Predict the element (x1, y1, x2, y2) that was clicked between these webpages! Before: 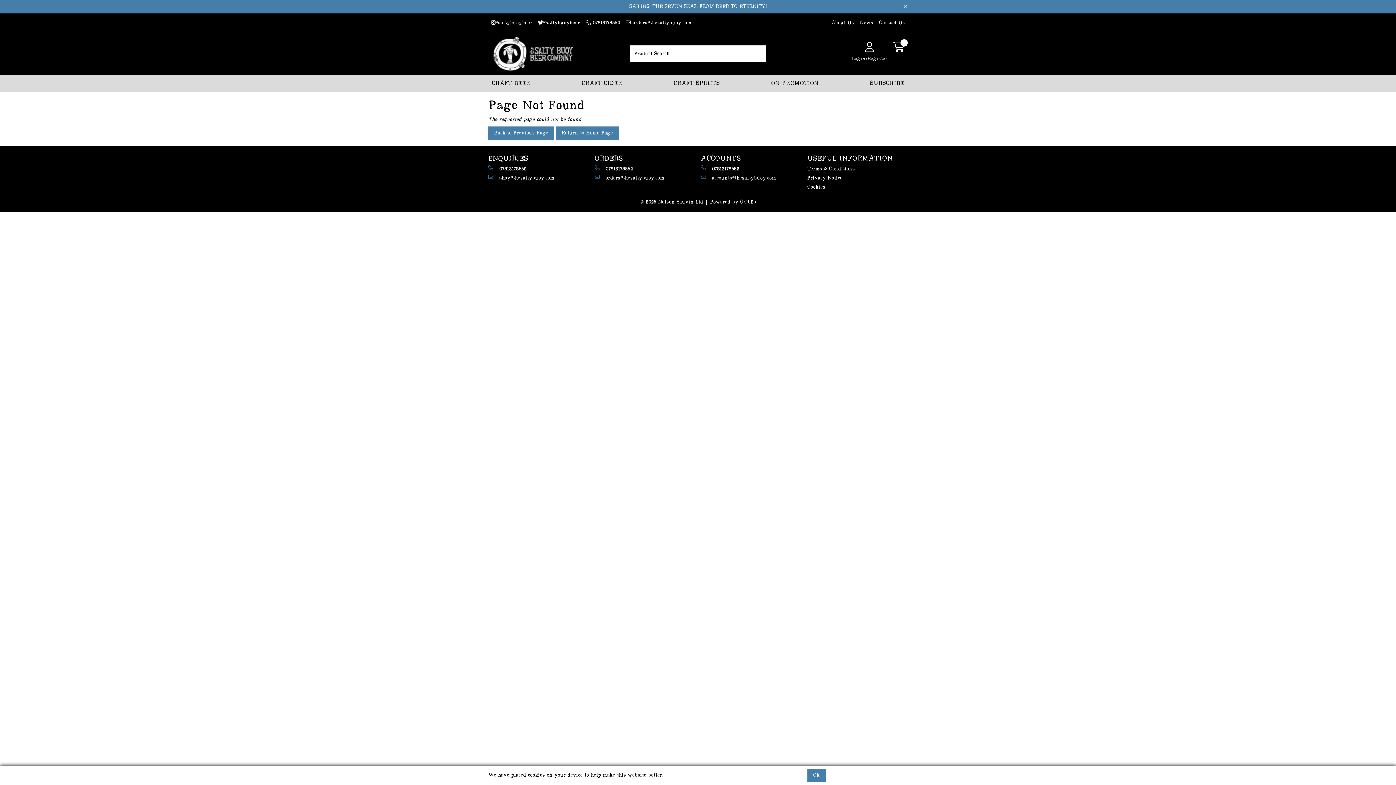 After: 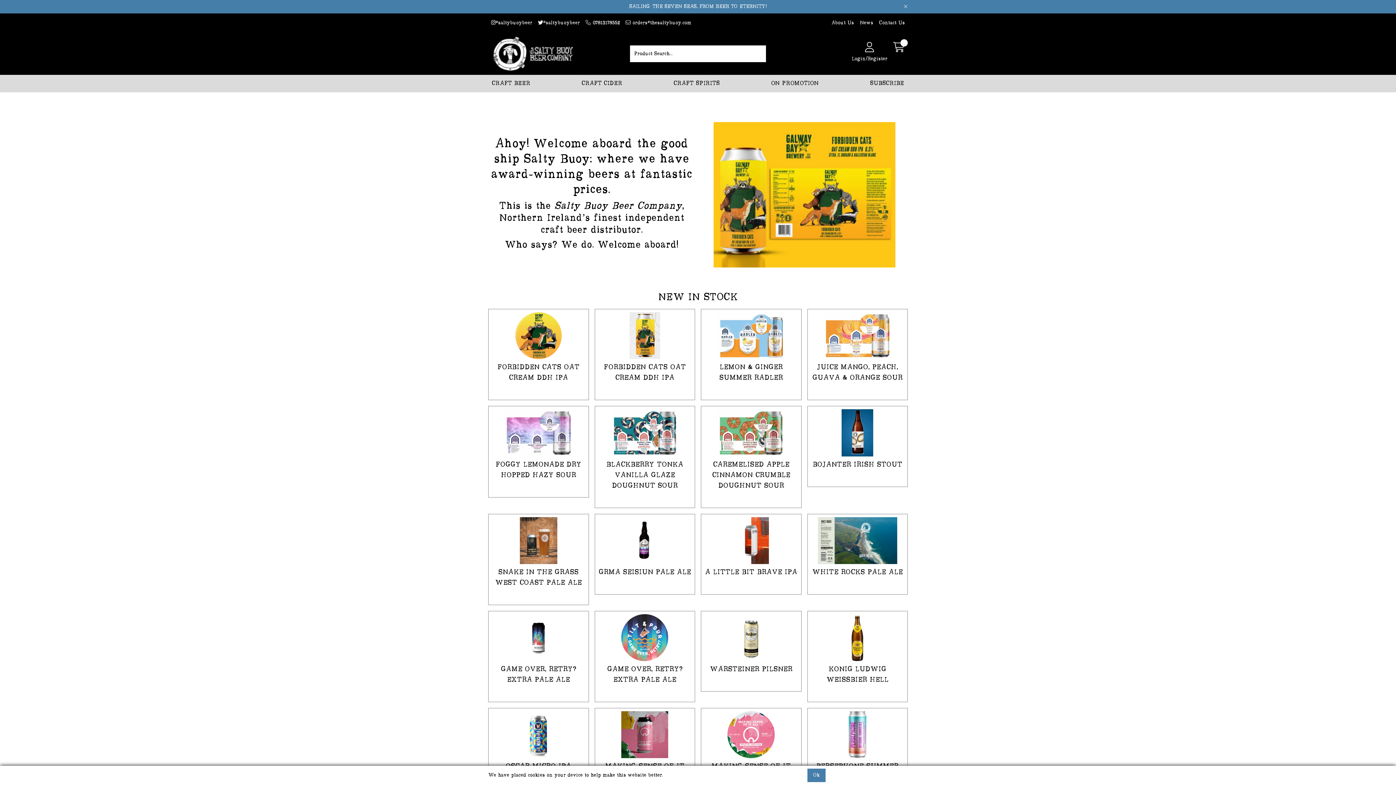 Action: bbox: (640, 199, 703, 204) label: © 2025 Nelson Sauvin Ltd